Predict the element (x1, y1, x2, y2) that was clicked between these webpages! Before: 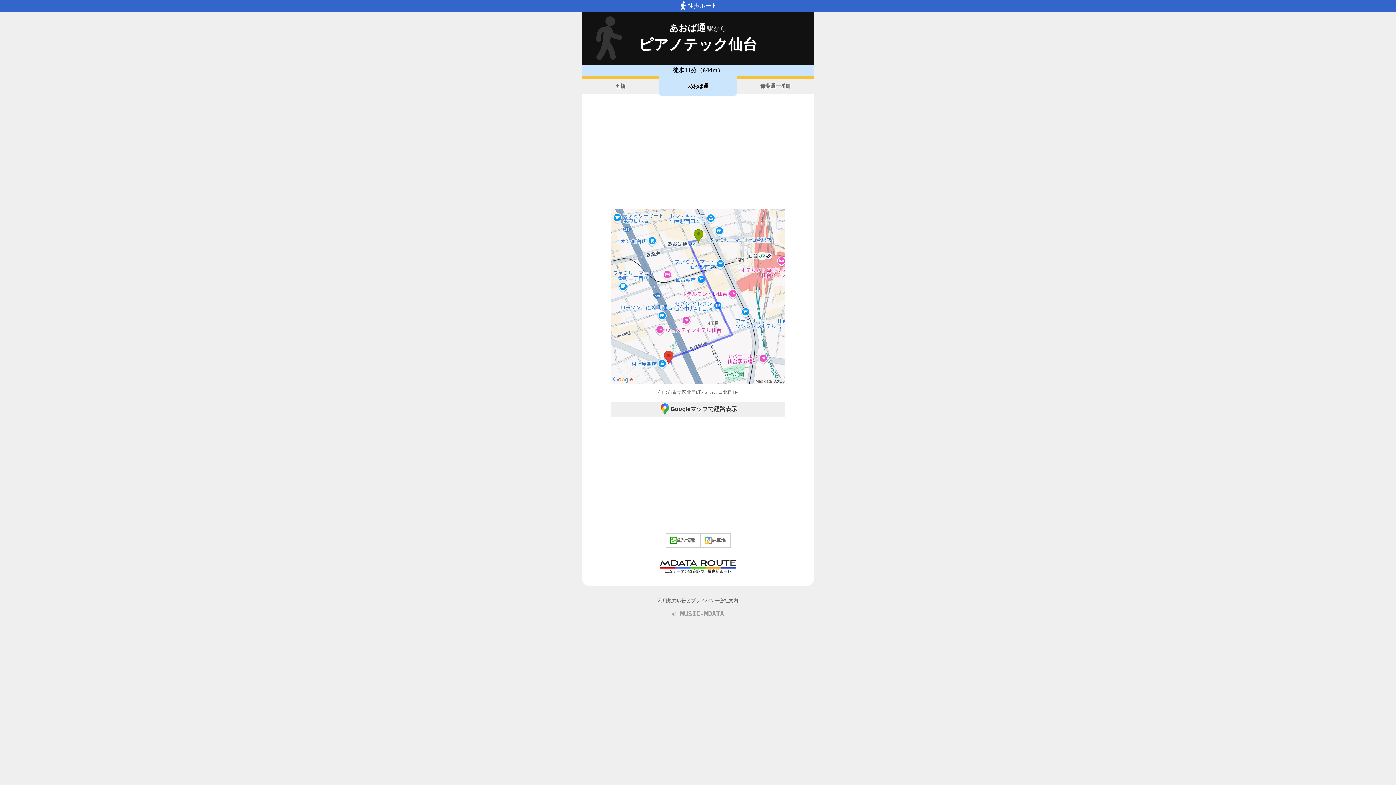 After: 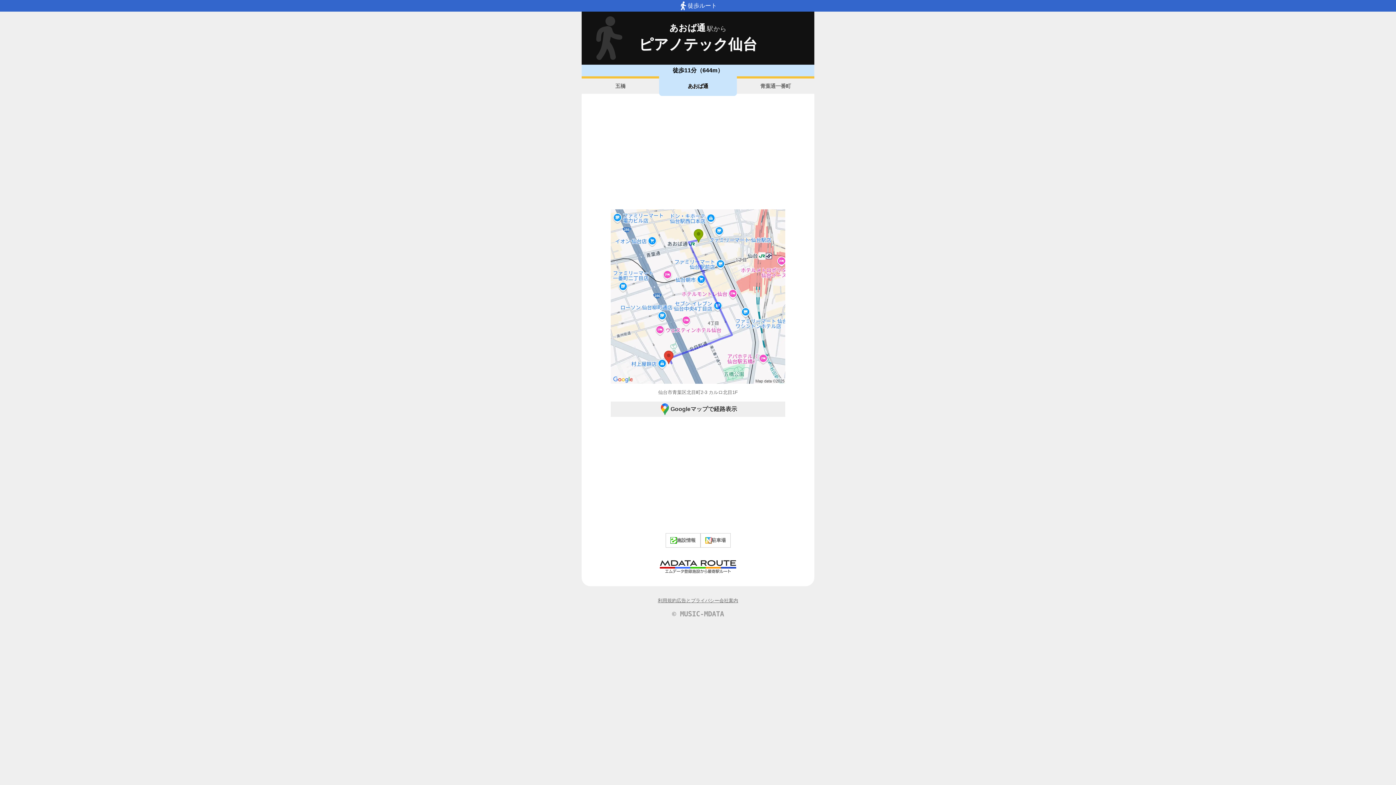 Action: label: あおば通 bbox: (659, 76, 736, 96)